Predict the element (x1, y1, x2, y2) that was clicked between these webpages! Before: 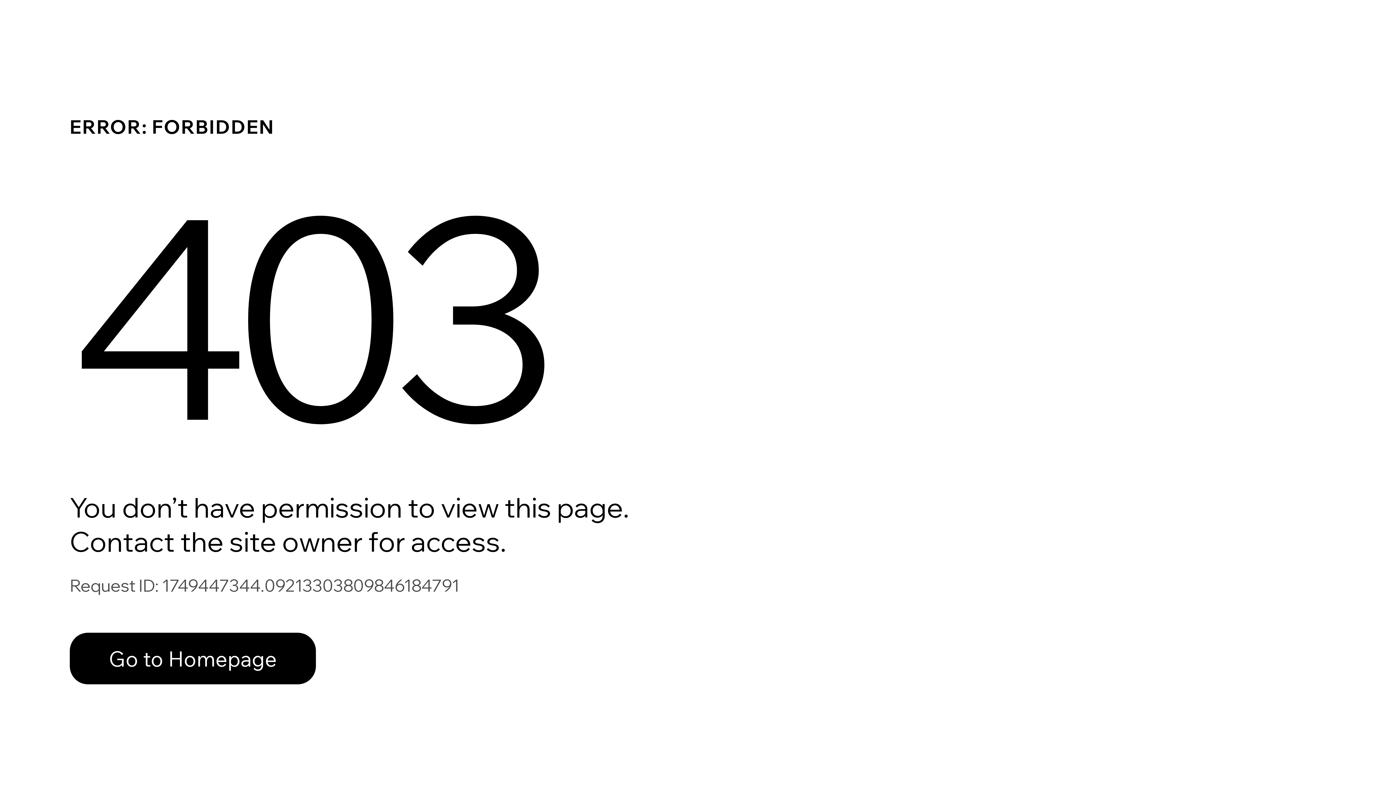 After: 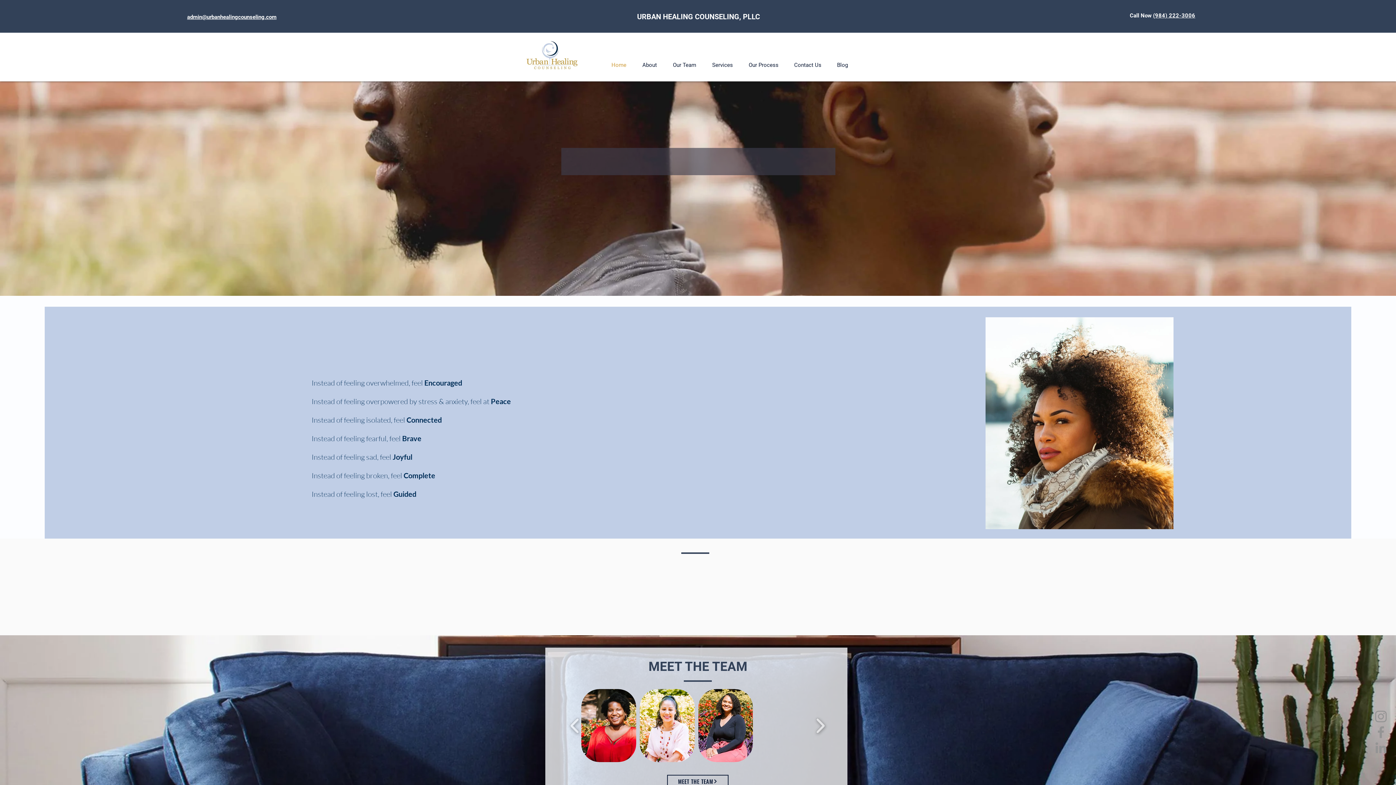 Action: bbox: (69, 633, 316, 684) label: Go to Homepage